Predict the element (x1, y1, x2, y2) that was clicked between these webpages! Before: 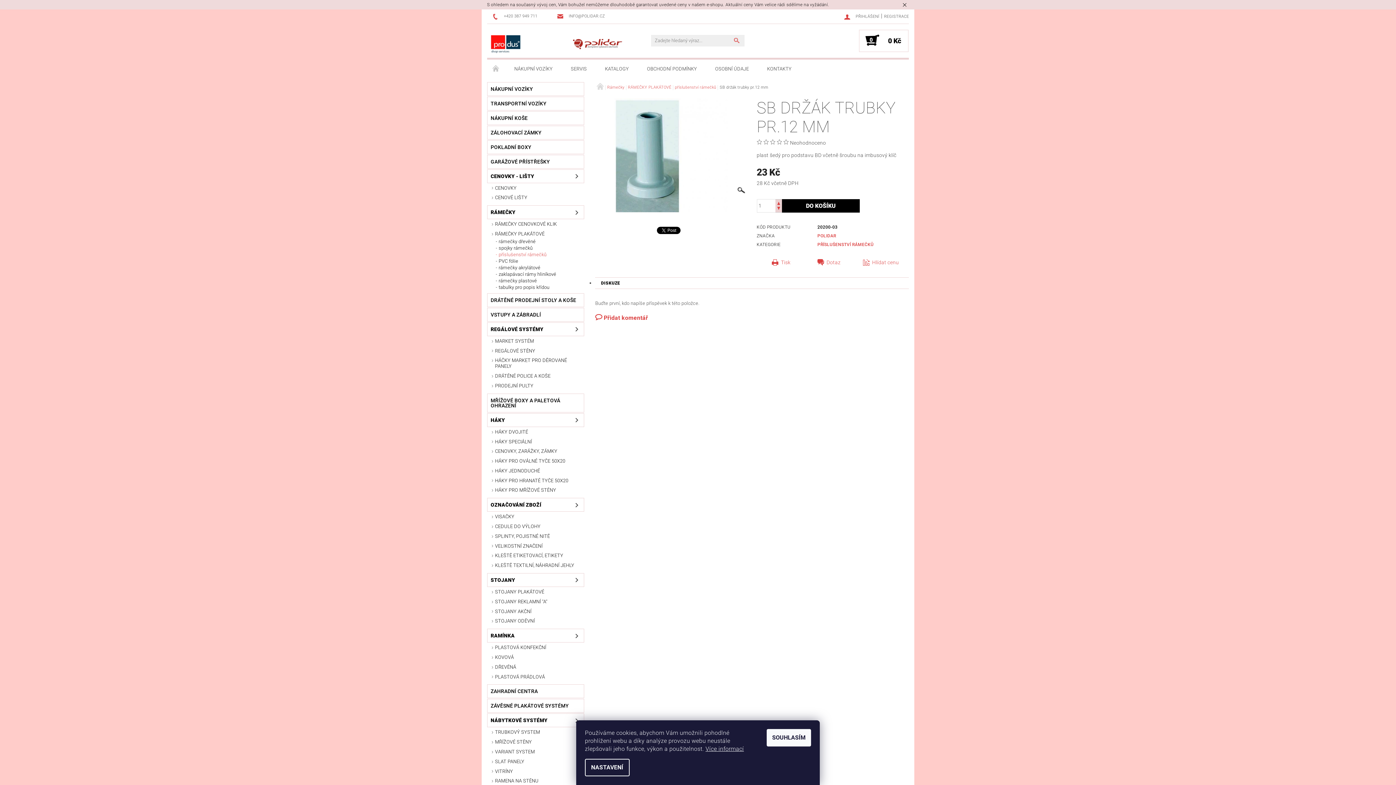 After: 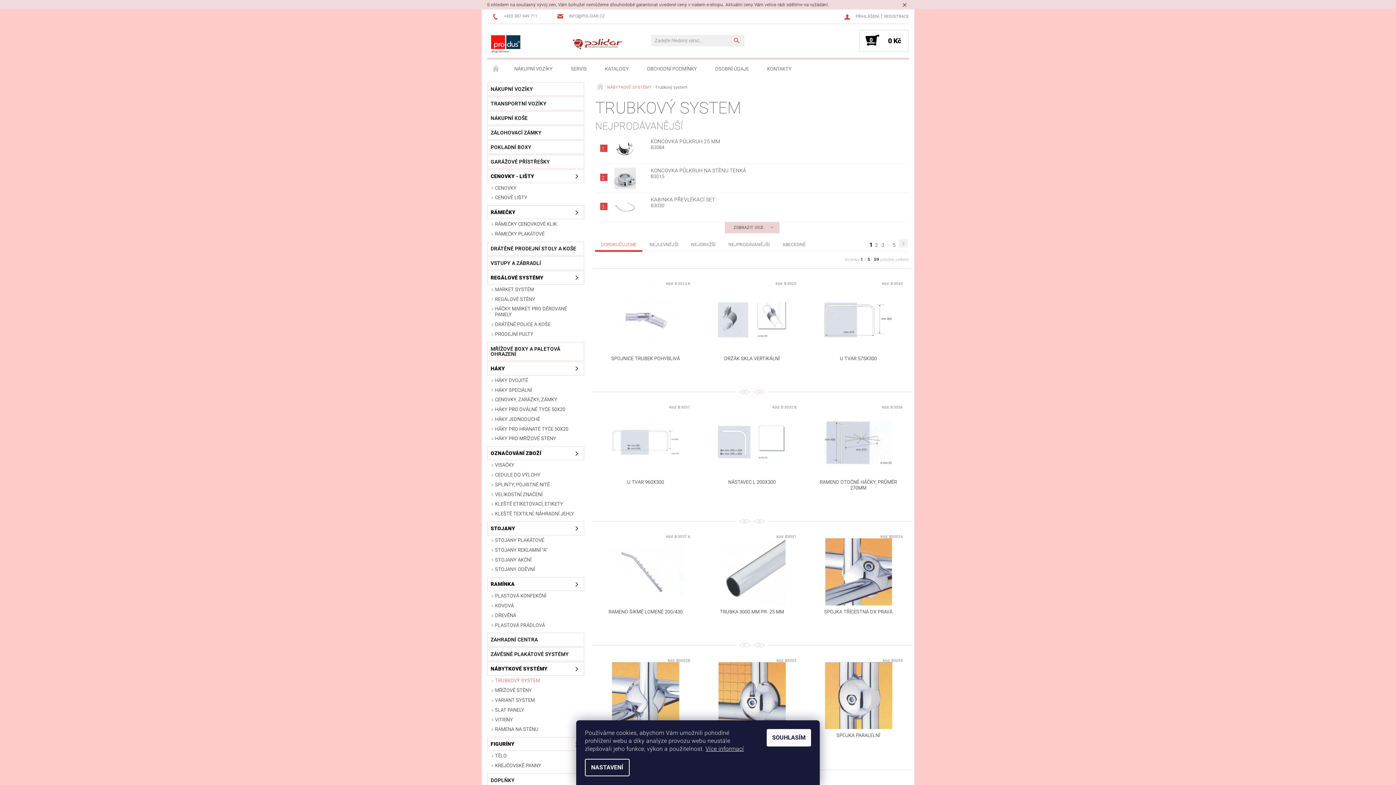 Action: label: TRUBKOVÝ SYSTEM bbox: (487, 728, 584, 737)